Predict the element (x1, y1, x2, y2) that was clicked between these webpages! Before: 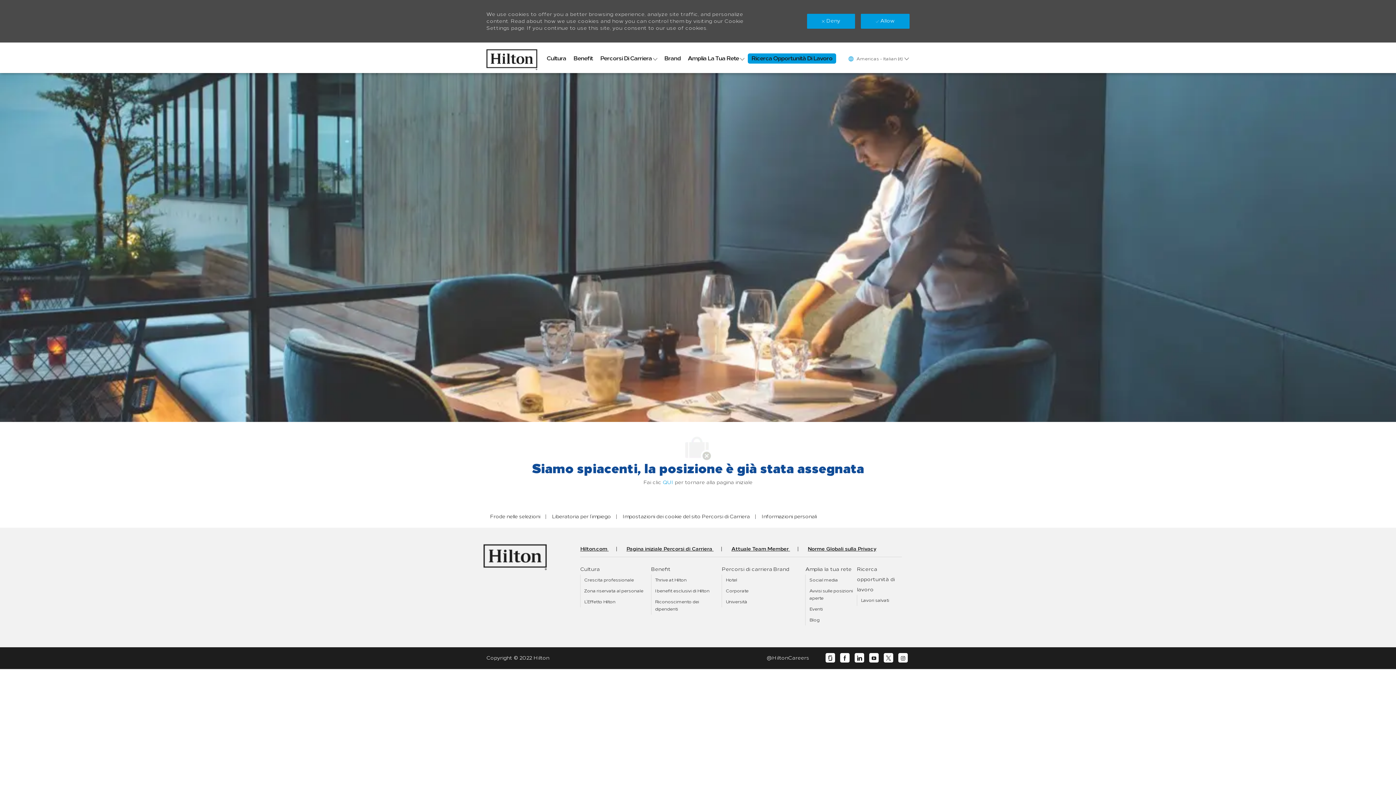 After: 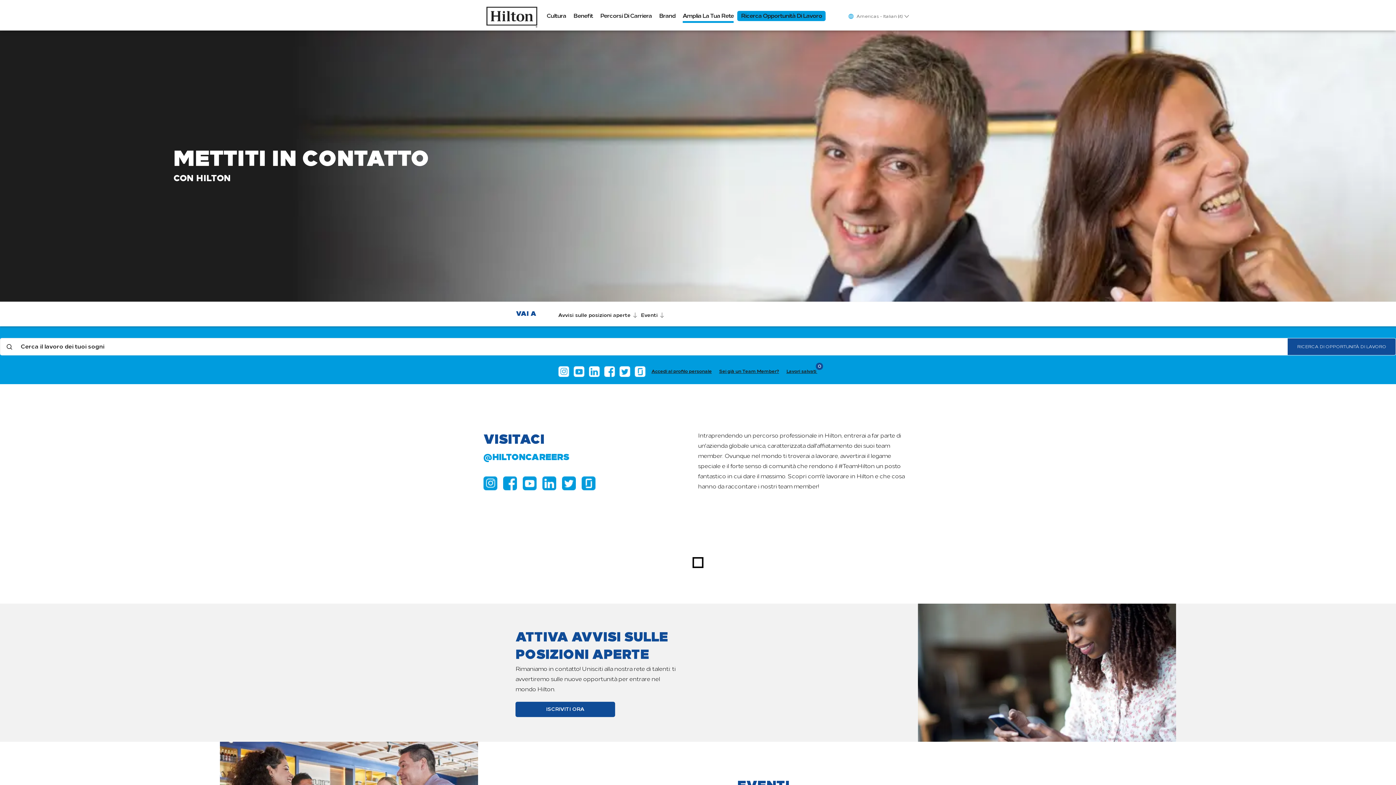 Action: bbox: (805, 566, 851, 572) label: Amplia la tua rete